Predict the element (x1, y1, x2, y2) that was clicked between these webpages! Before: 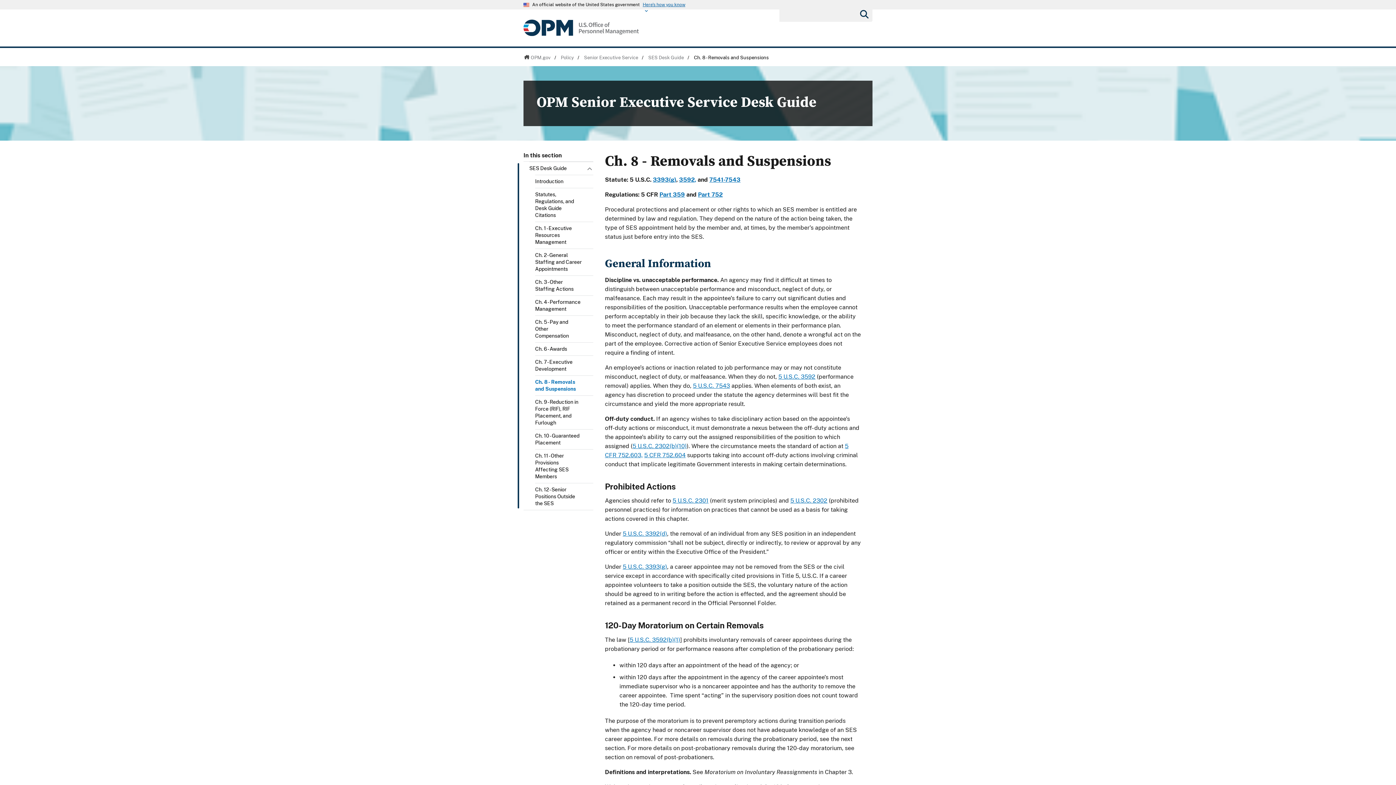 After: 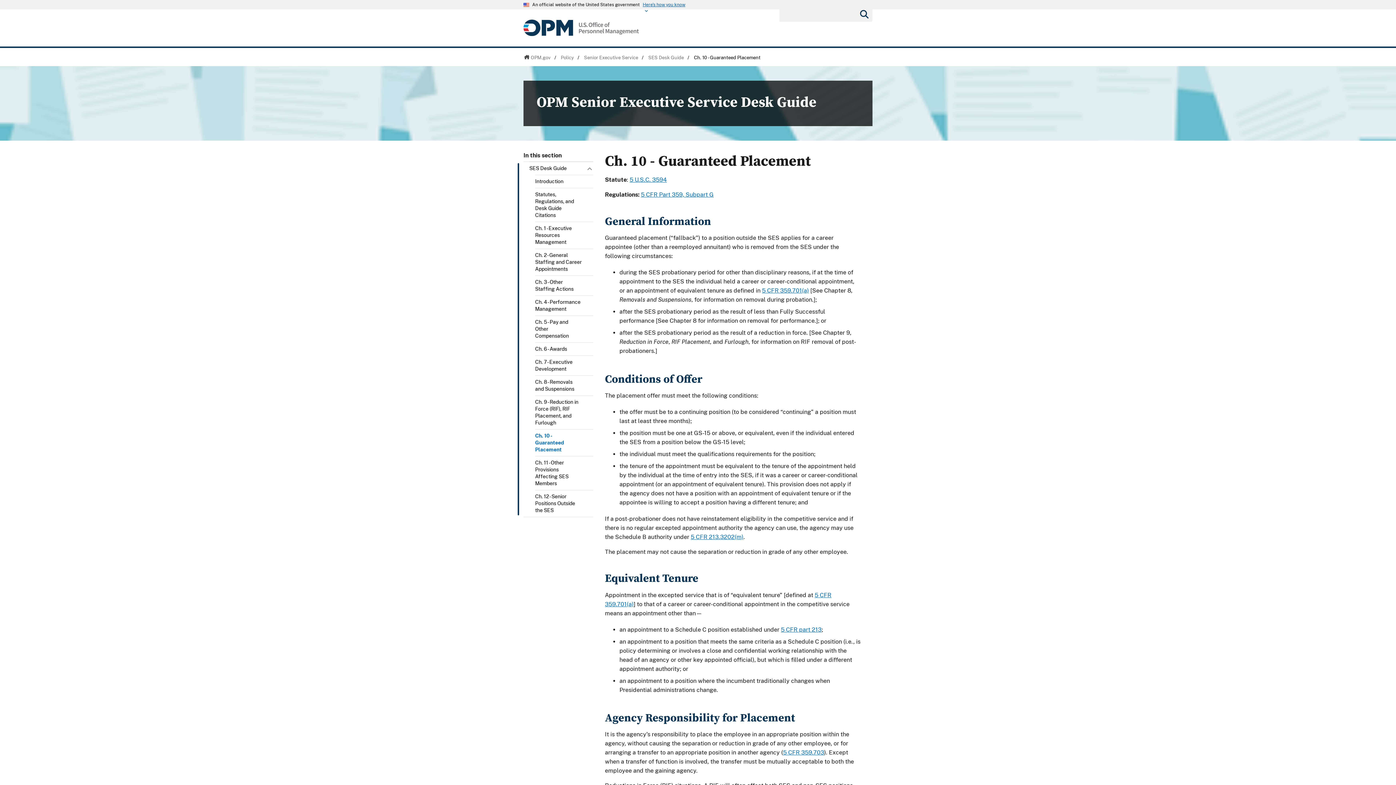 Action: label: Ch. 10 - Guaranteed Placement bbox: (535, 429, 587, 449)